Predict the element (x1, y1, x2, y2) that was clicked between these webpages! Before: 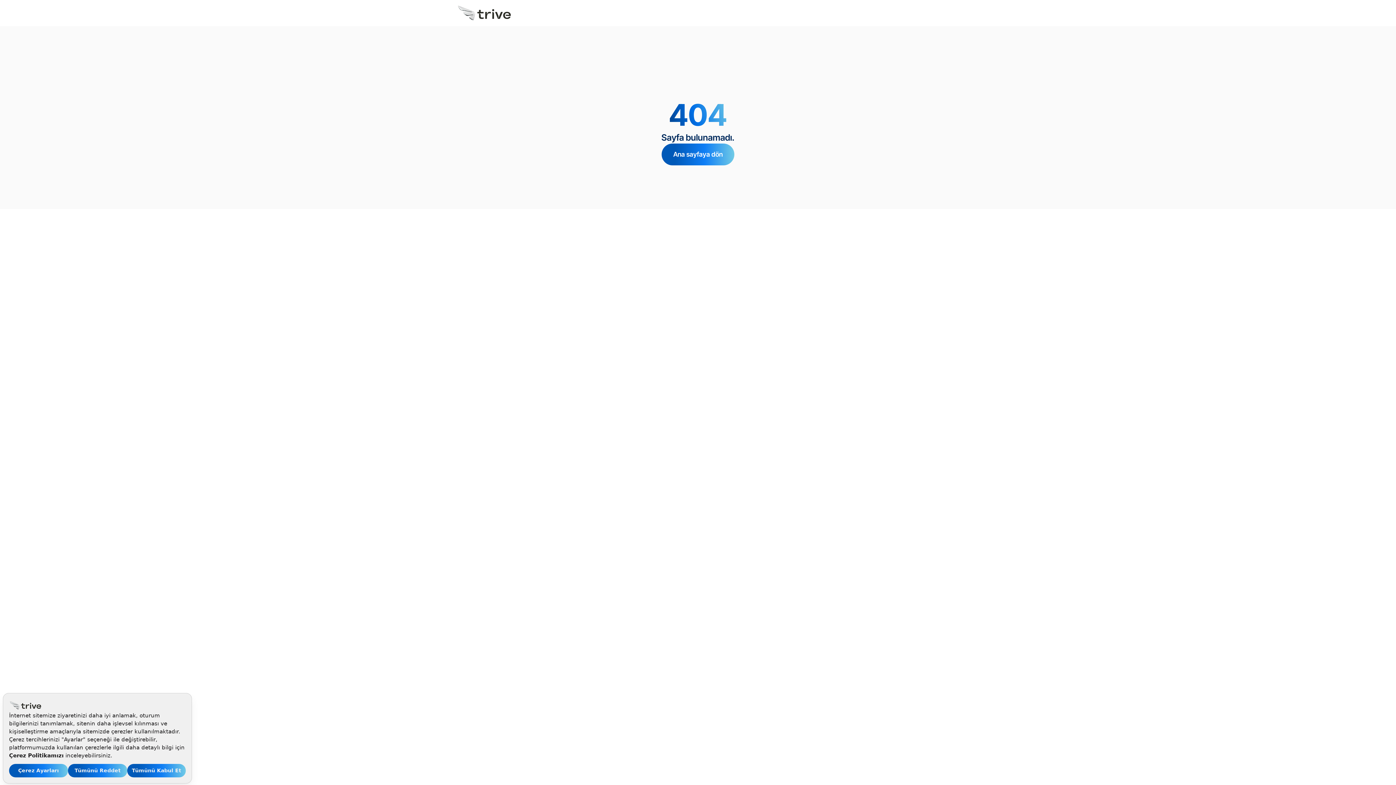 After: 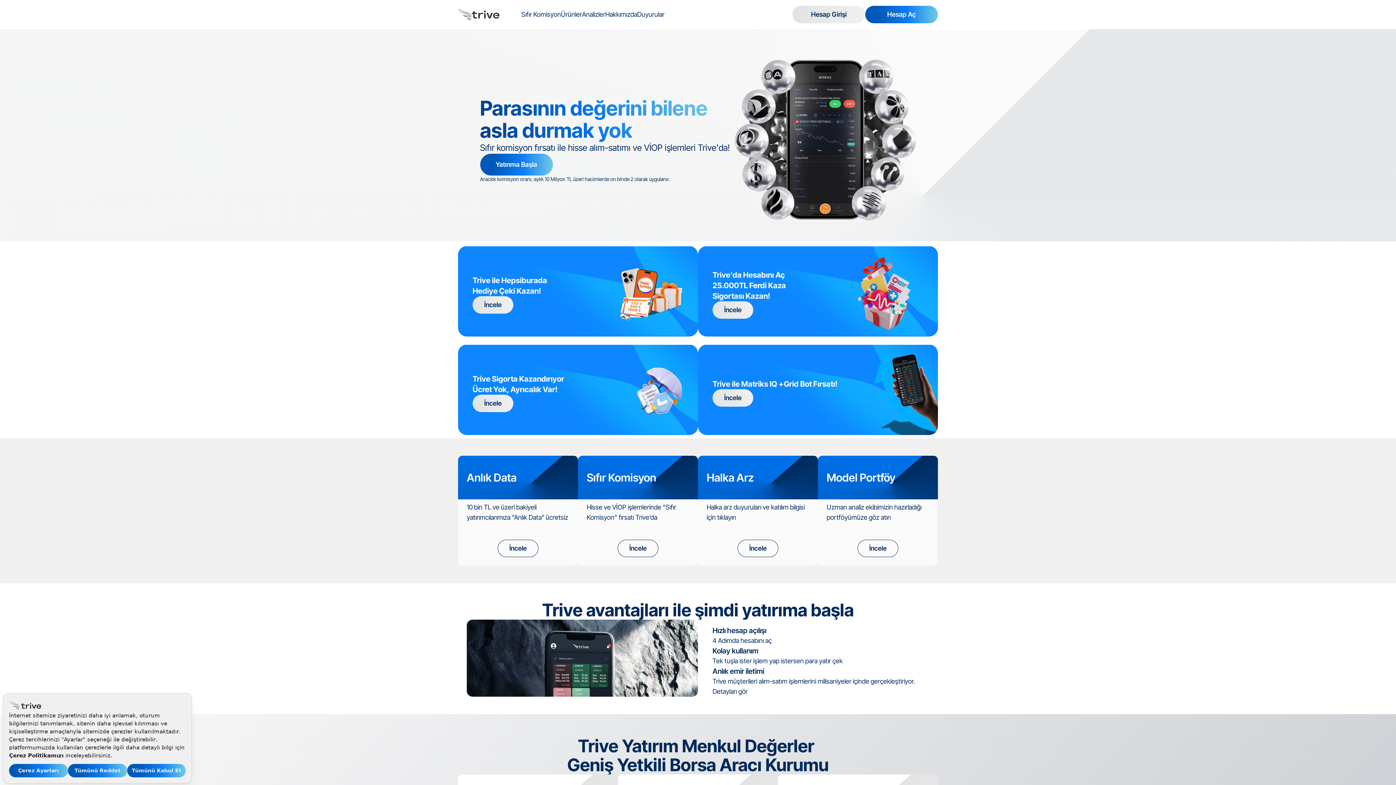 Action: bbox: (661, 143, 734, 165) label: Ana sayfaya dön